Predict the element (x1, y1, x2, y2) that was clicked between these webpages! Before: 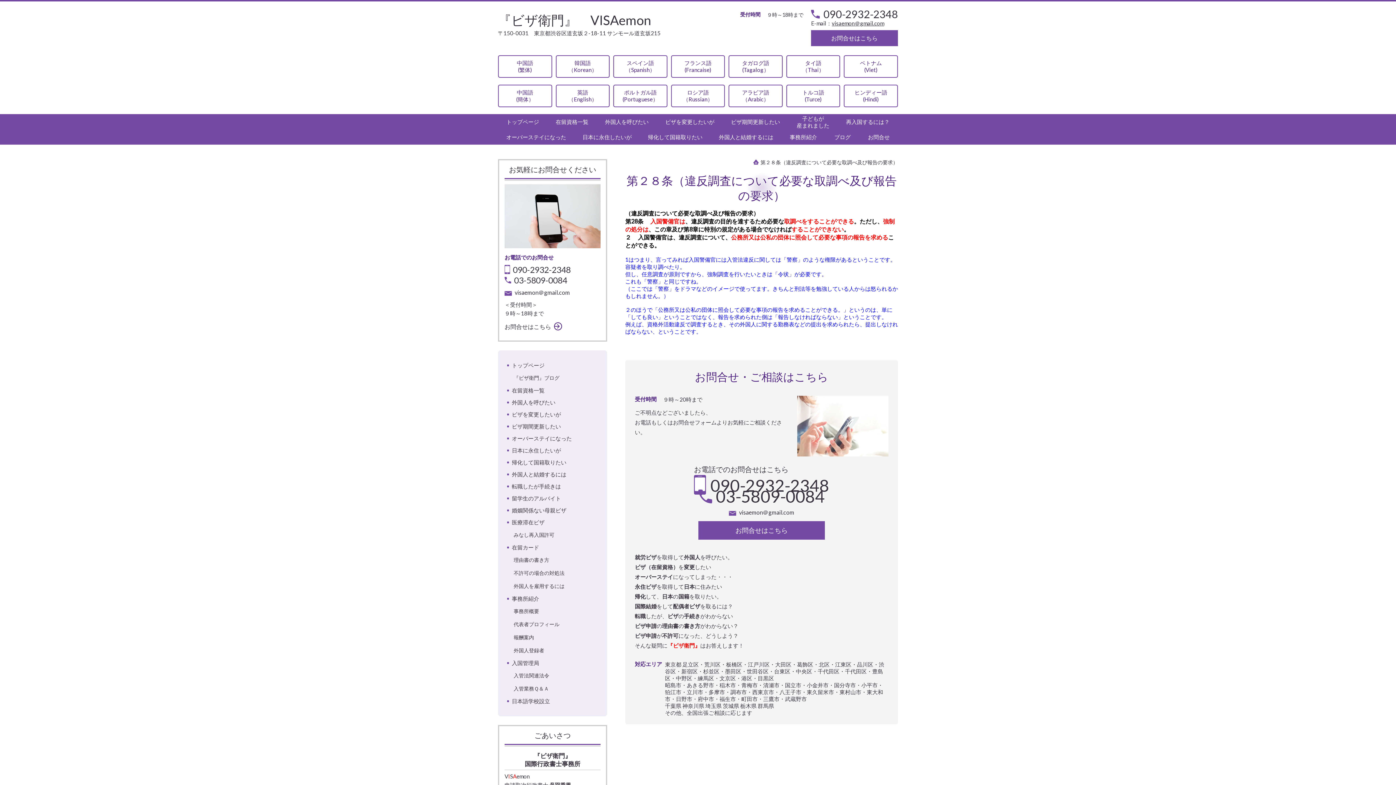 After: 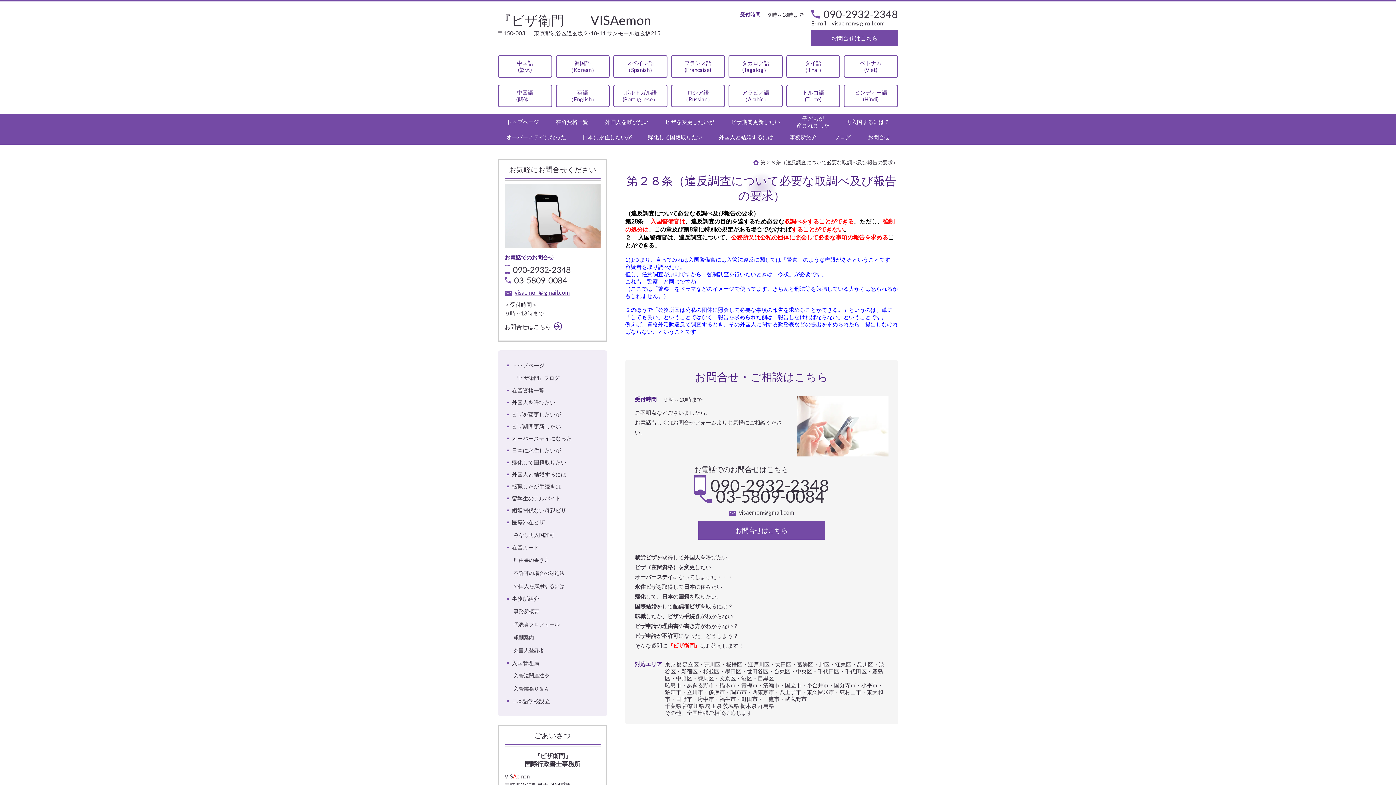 Action: label: visaemon＠gmail.com bbox: (514, 289, 570, 296)